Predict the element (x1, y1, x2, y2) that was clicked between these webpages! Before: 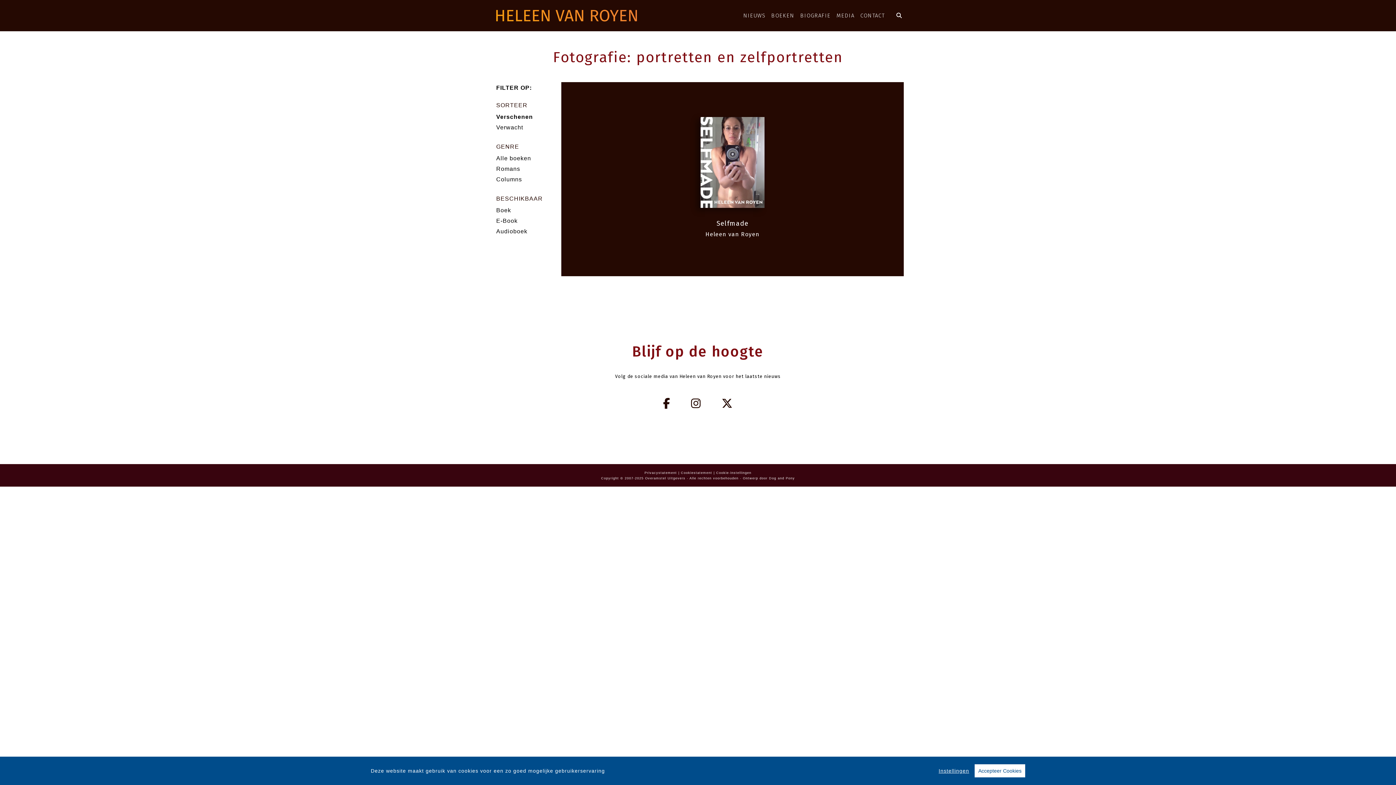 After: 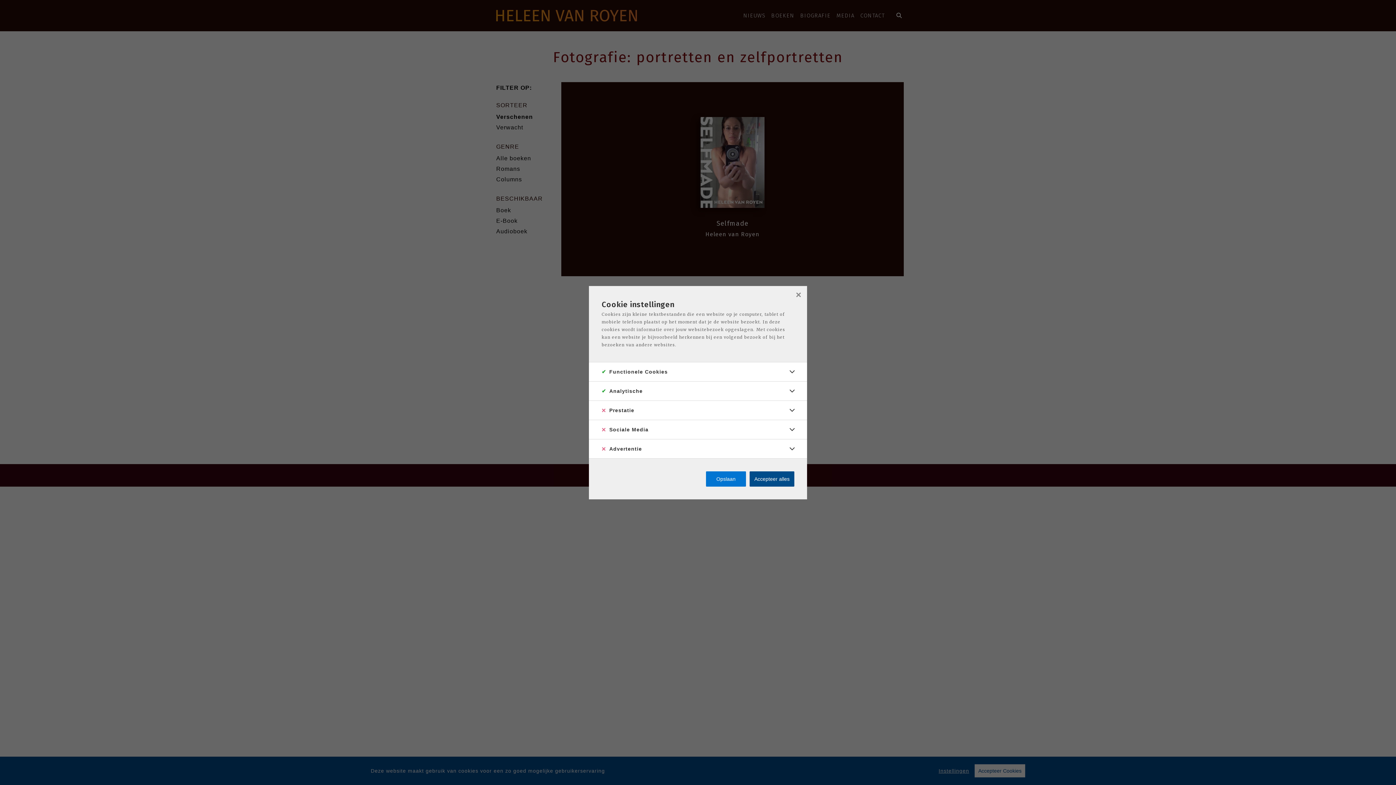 Action: label: Cookie-instellingen bbox: (716, 471, 751, 474)